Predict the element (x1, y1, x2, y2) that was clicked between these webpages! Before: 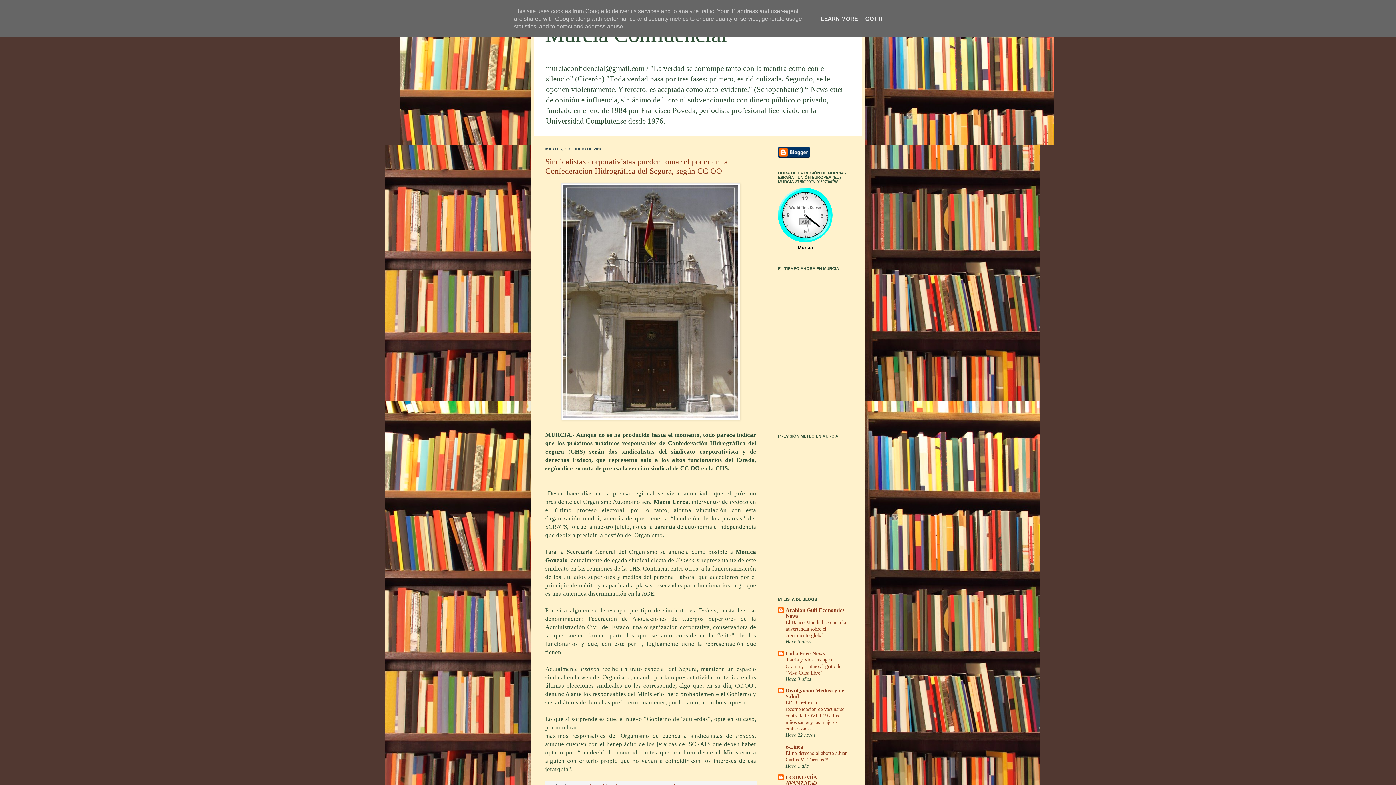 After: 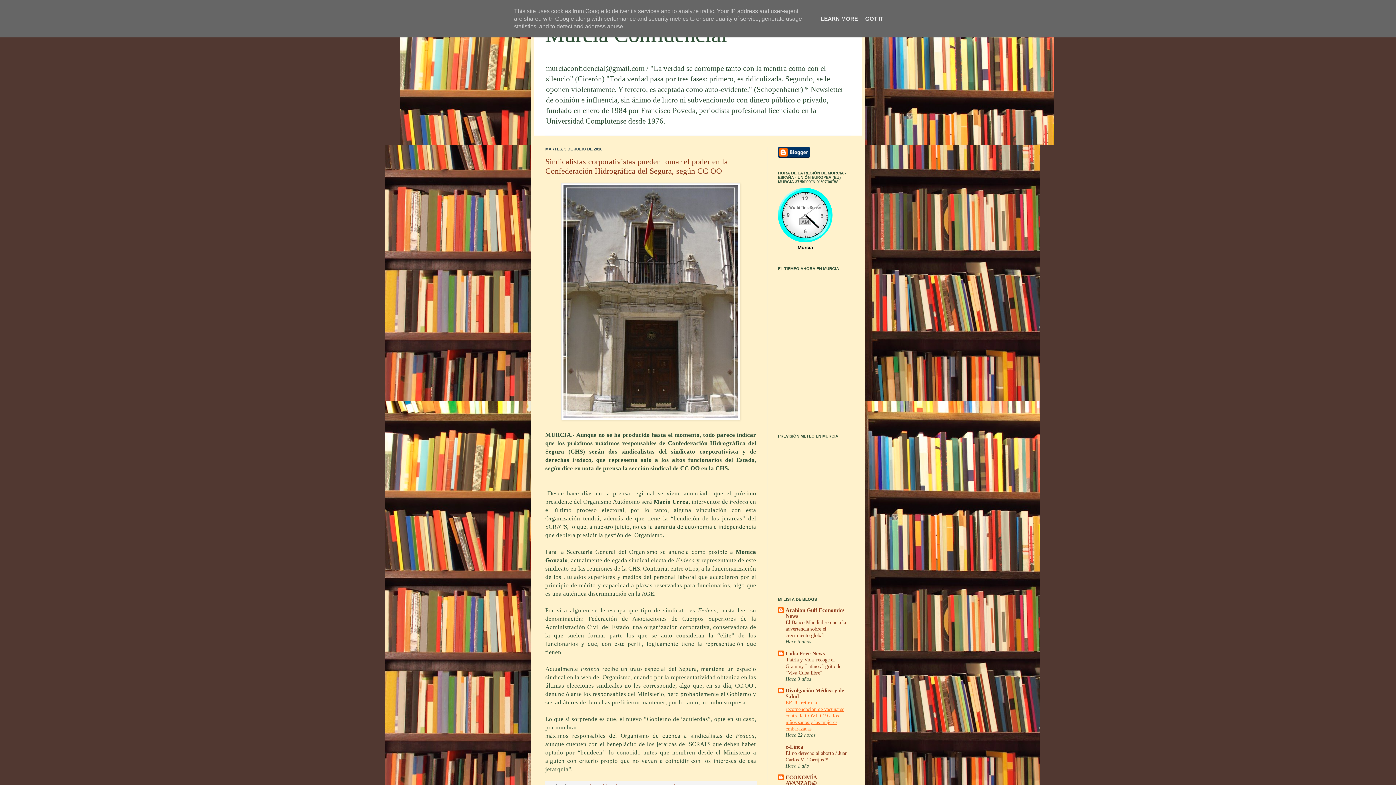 Action: label: EEUU retira la recomendación de vacunarse contra la COVID-19 a los niños sanos y las mujeres embarazadas bbox: (785, 700, 844, 732)